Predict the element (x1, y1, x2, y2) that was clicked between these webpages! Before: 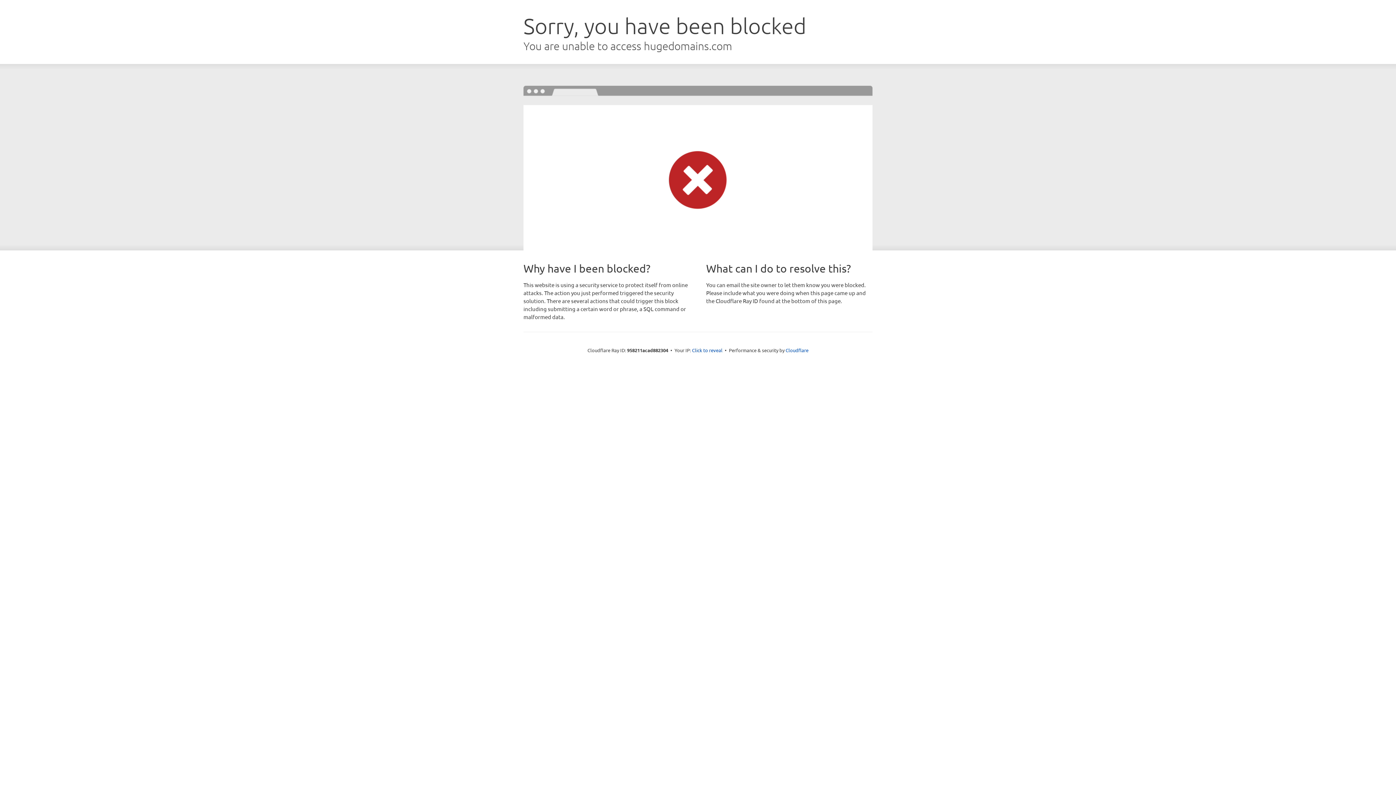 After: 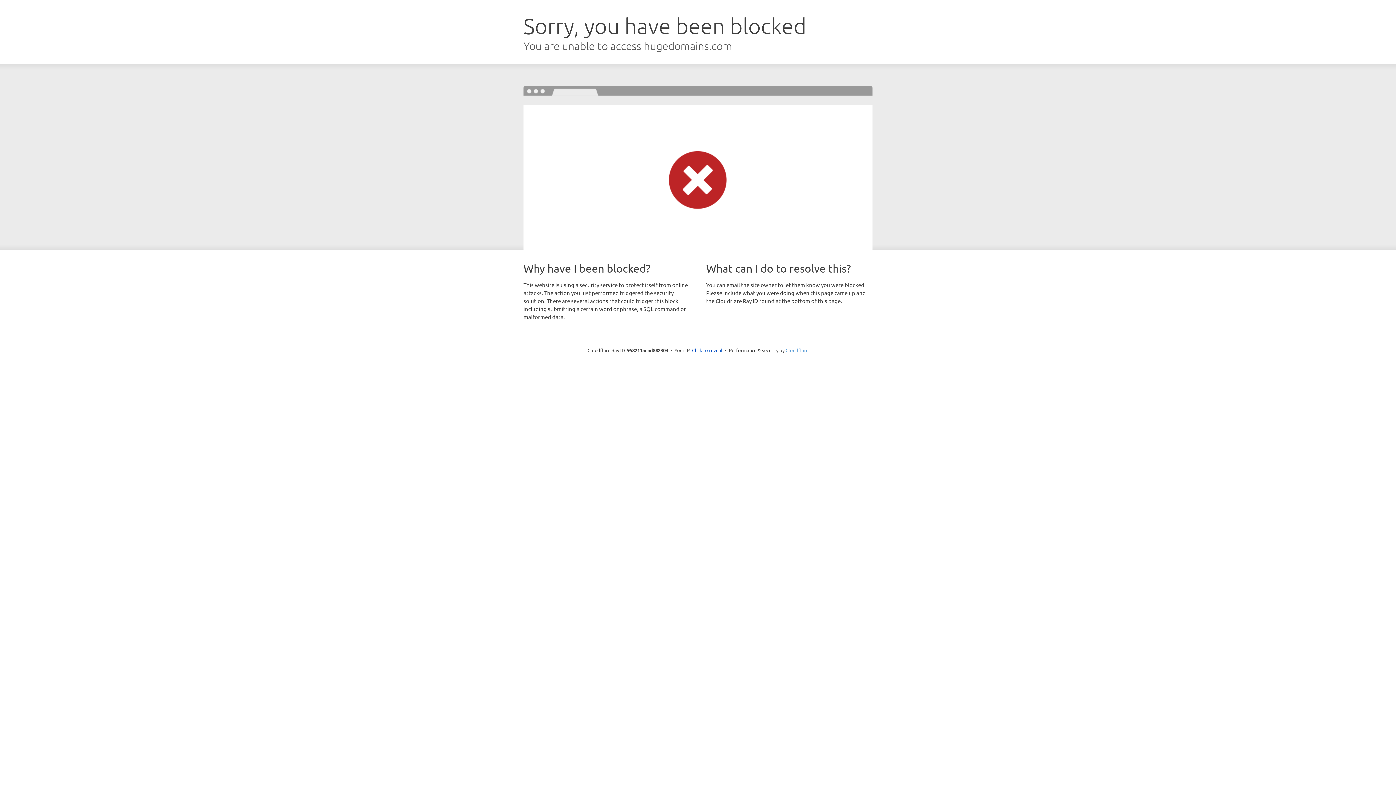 Action: bbox: (785, 347, 808, 353) label: Cloudflare